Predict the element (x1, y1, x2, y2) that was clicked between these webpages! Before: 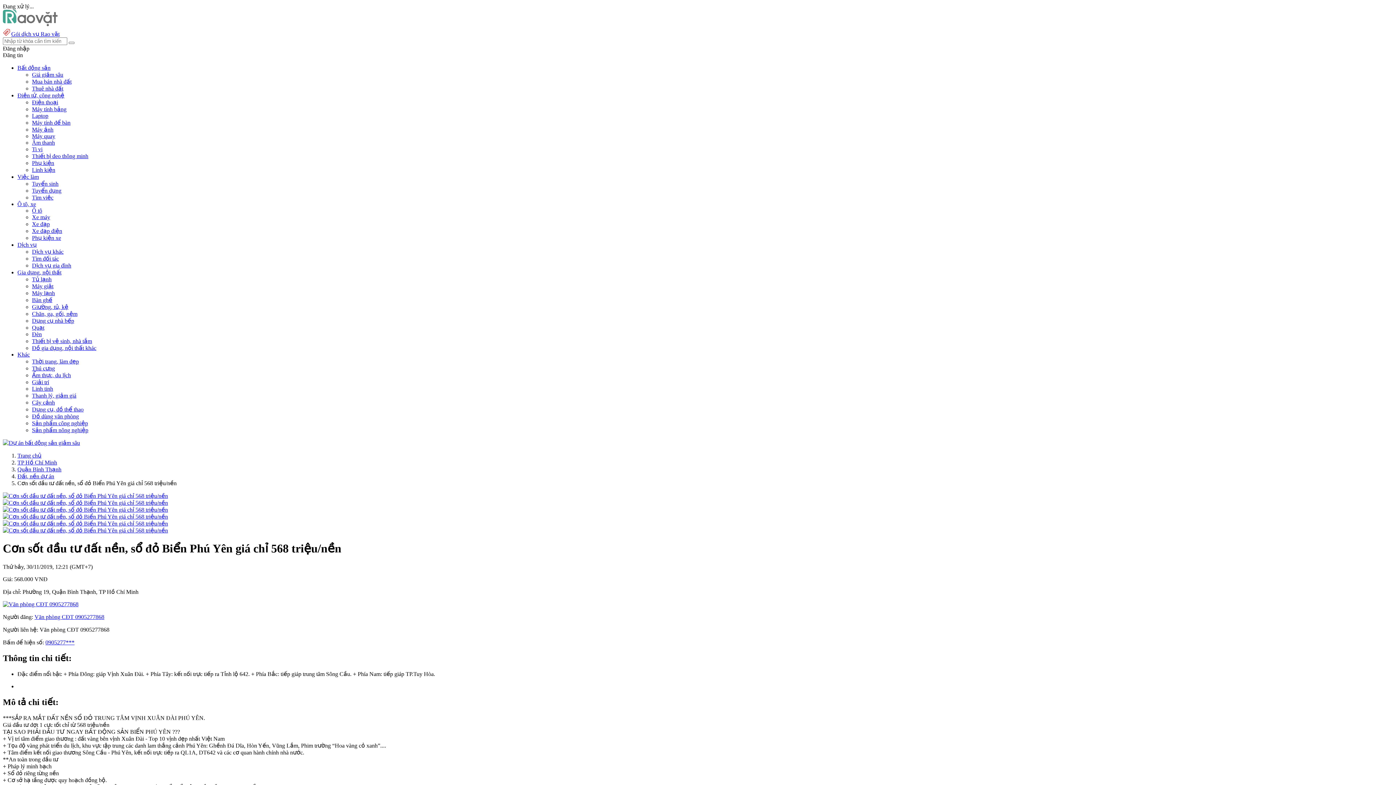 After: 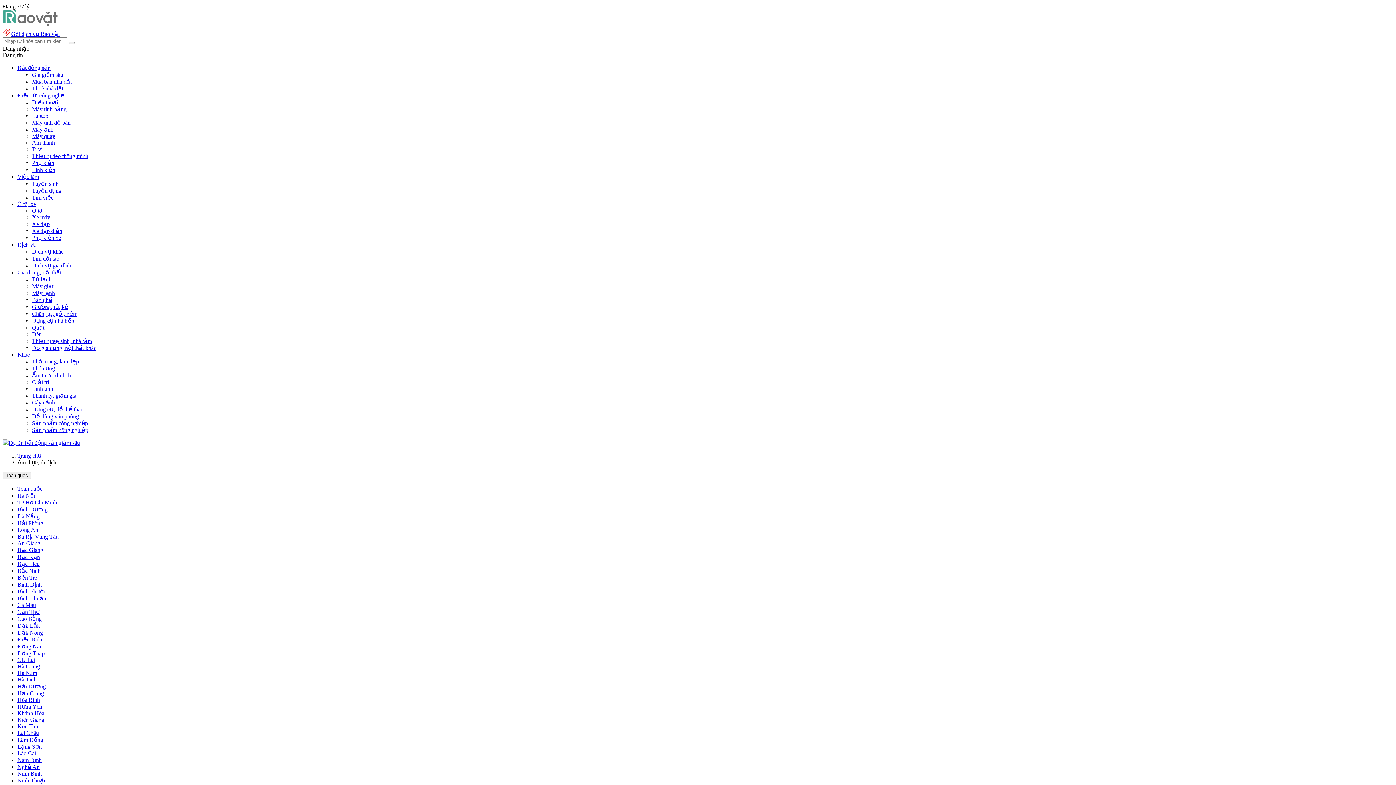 Action: label: Ẩm thực, du lịch bbox: (32, 372, 70, 378)